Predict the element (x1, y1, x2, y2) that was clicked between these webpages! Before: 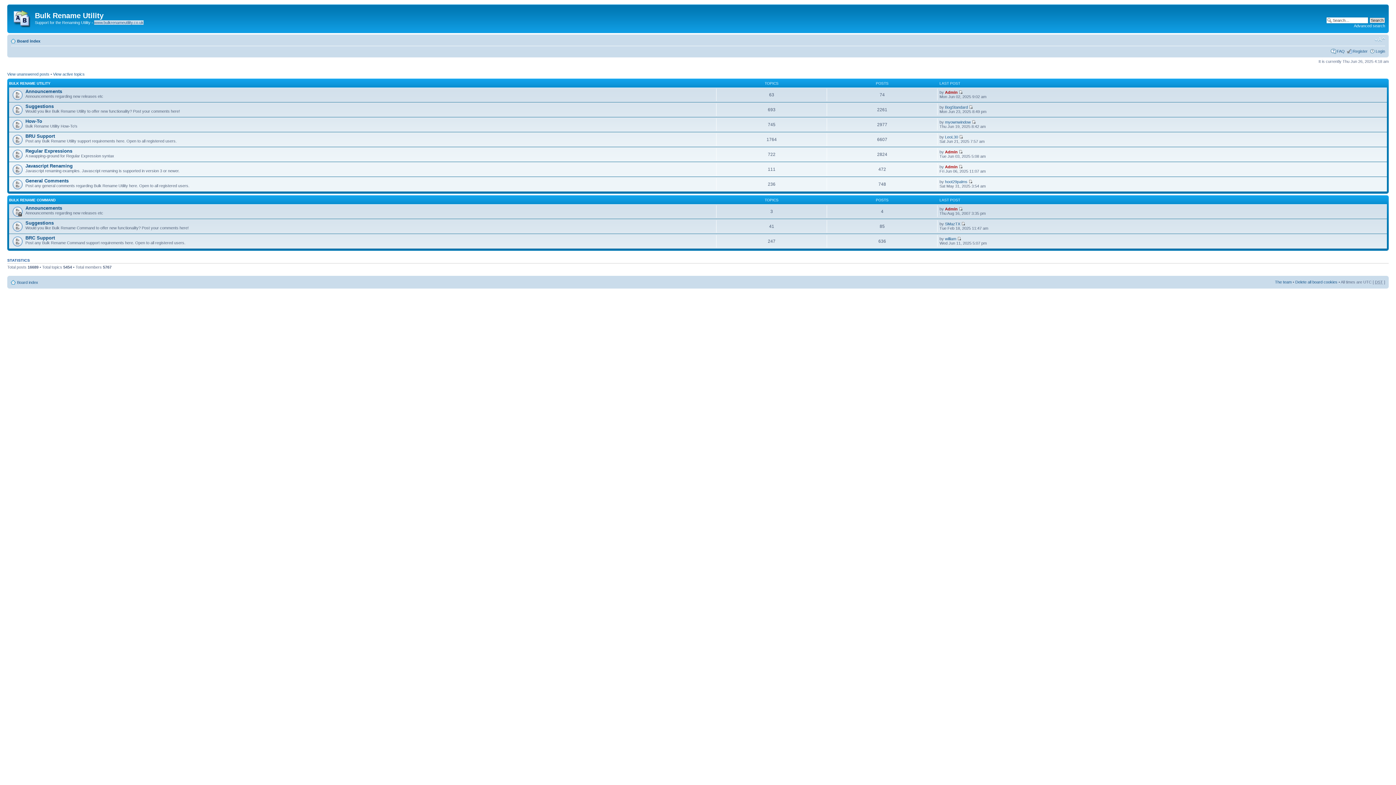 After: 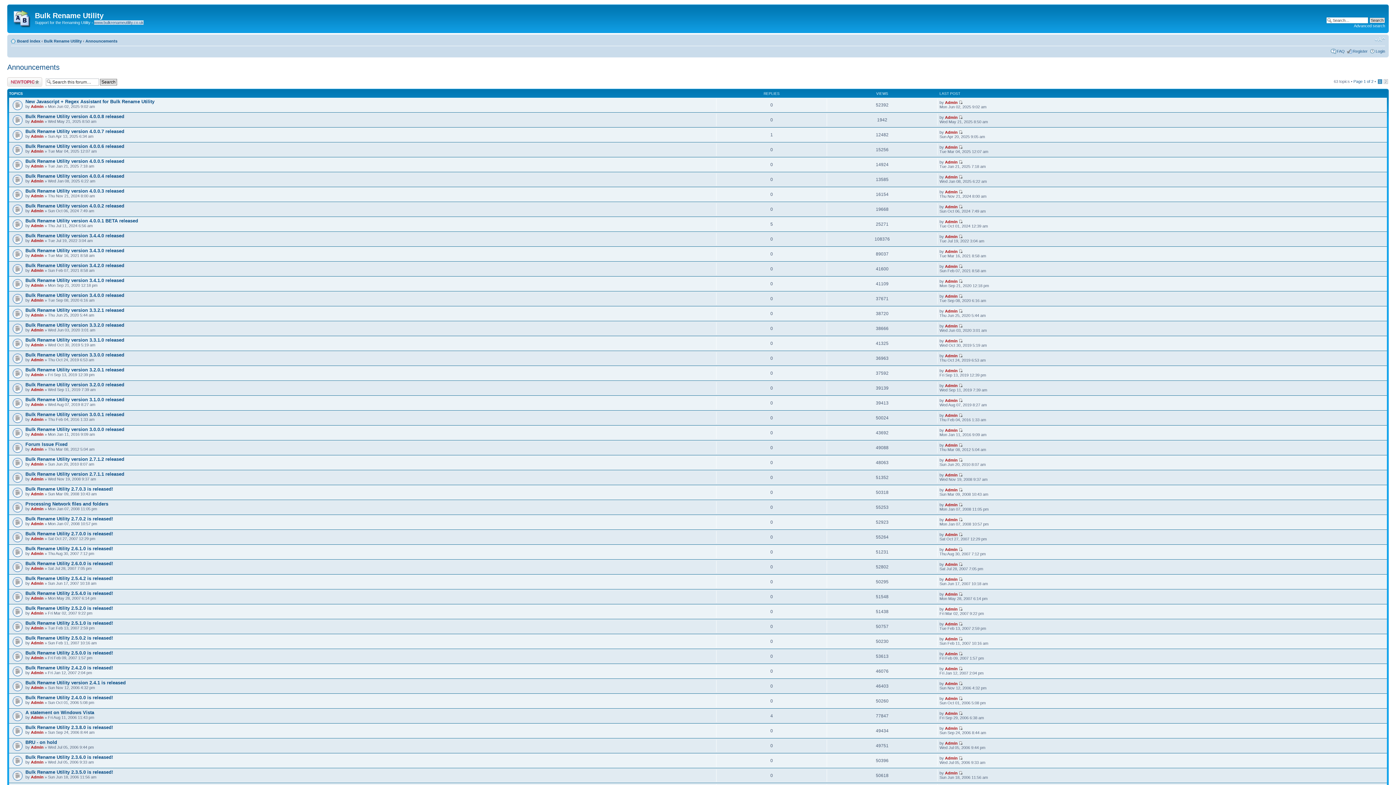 Action: bbox: (25, 88, 62, 94) label: Announcements